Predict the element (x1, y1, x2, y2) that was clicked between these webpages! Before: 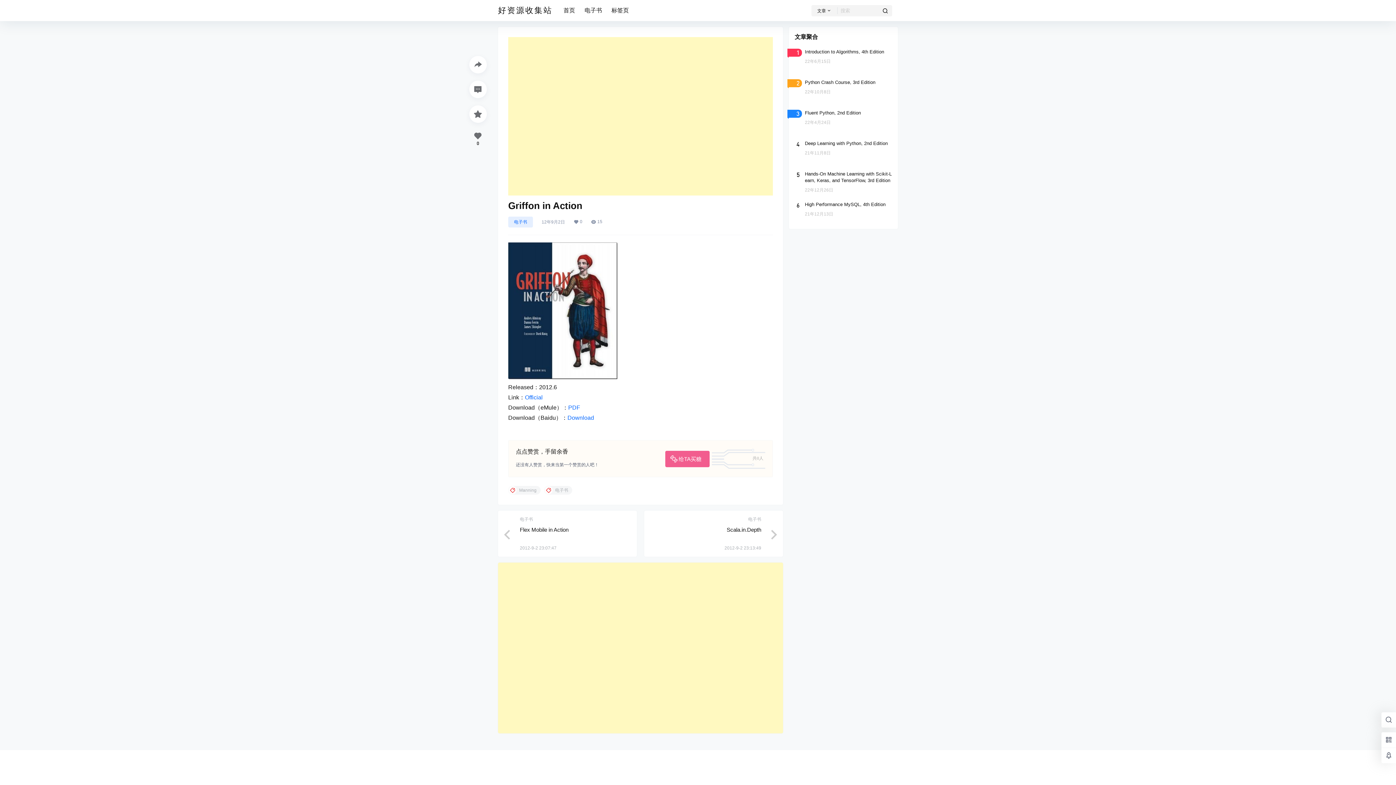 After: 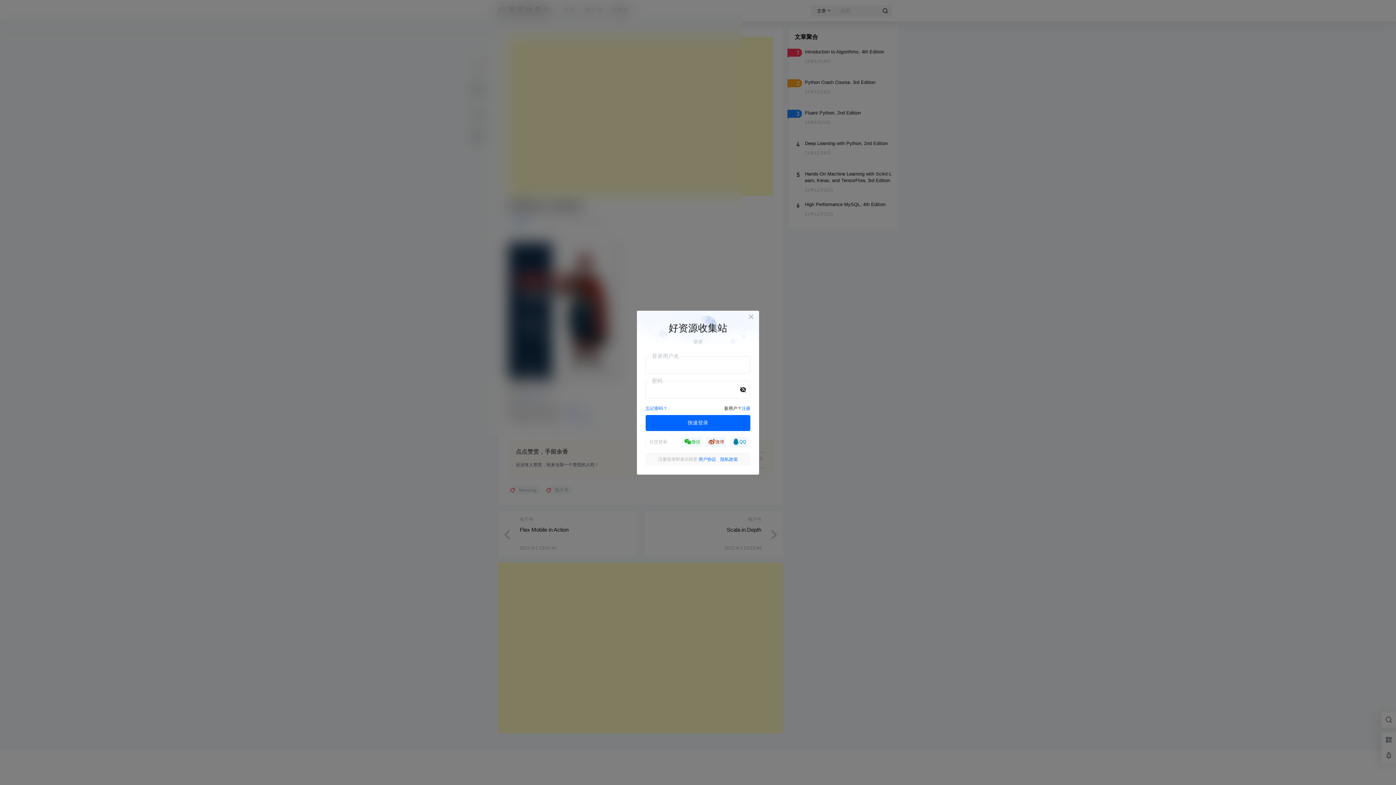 Action: bbox: (469, 105, 486, 122)